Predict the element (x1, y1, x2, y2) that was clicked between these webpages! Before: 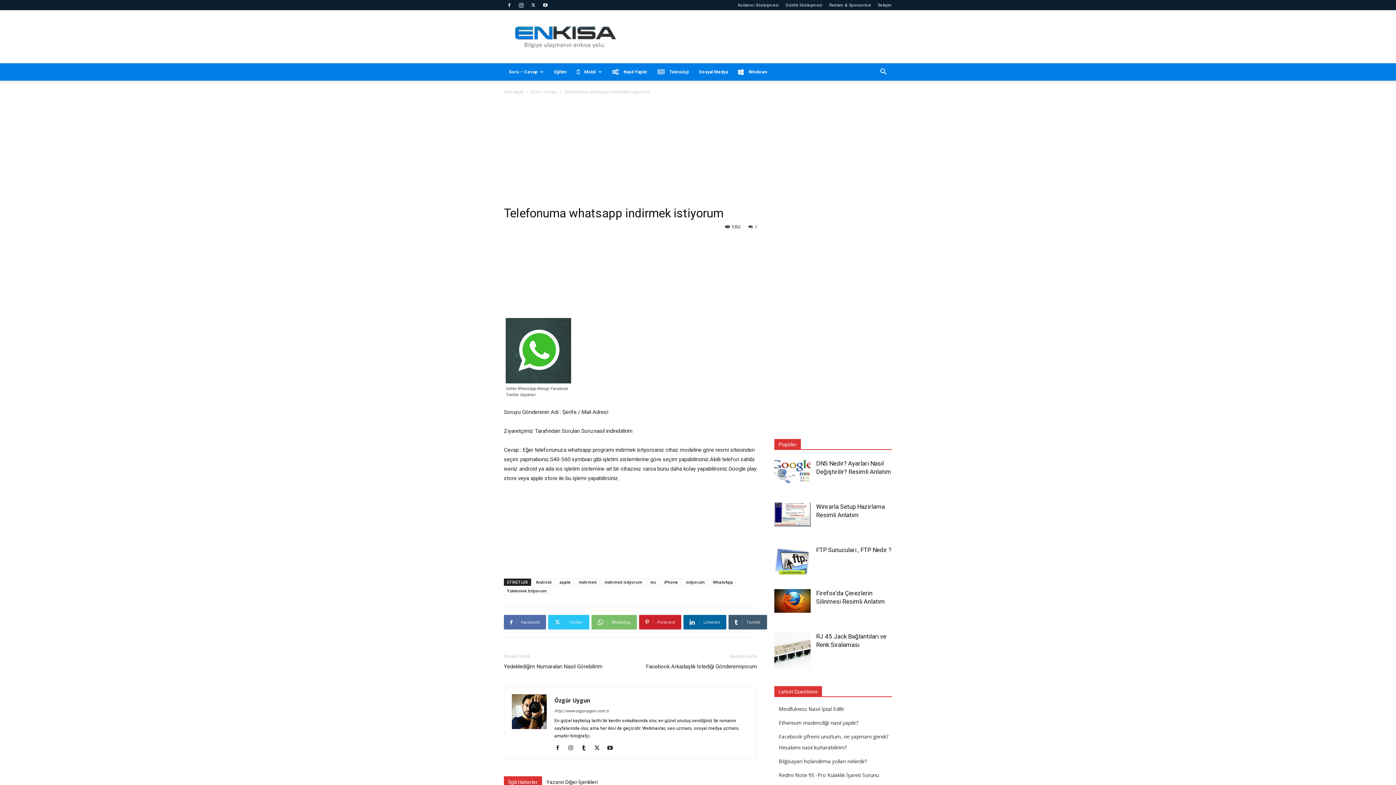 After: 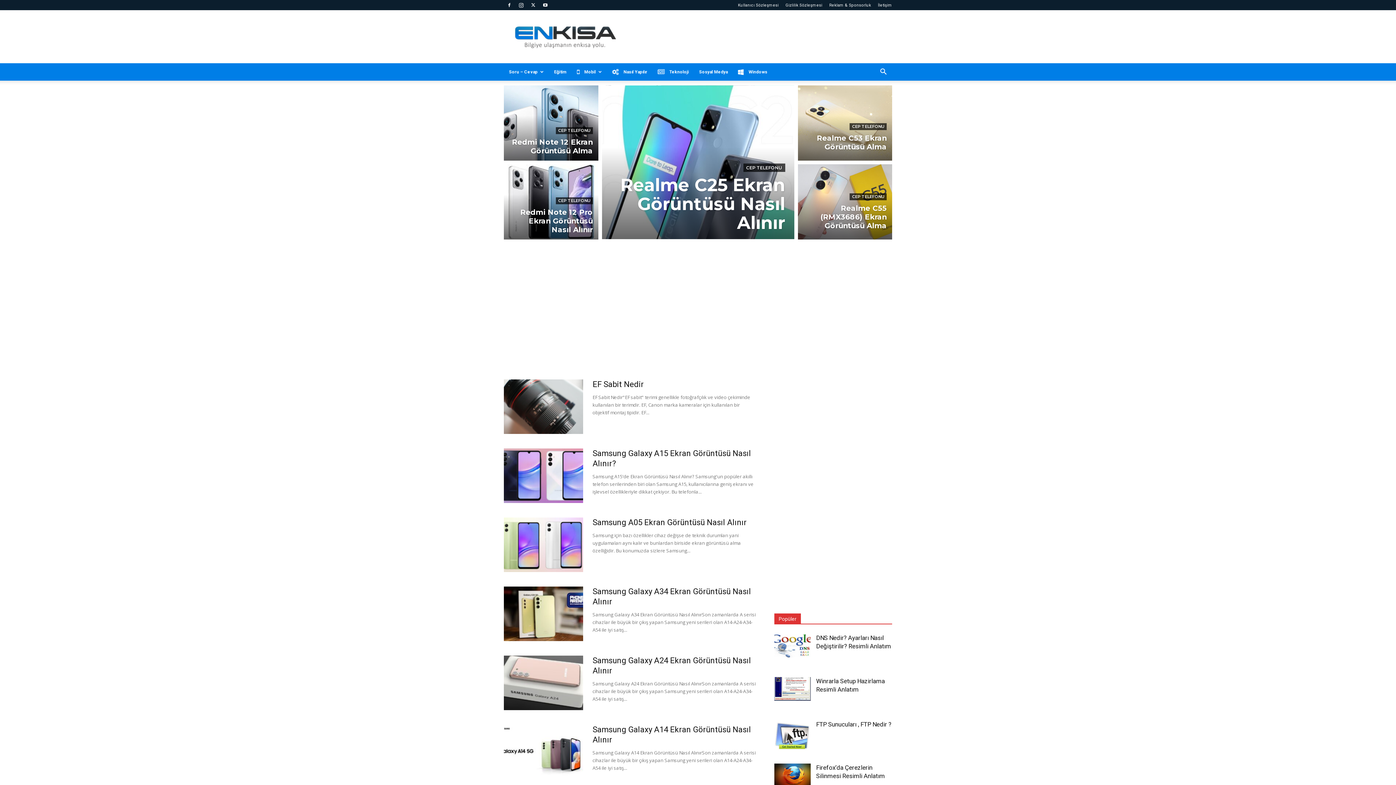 Action: bbox: (554, 697, 590, 704) label: Özgür Uygun